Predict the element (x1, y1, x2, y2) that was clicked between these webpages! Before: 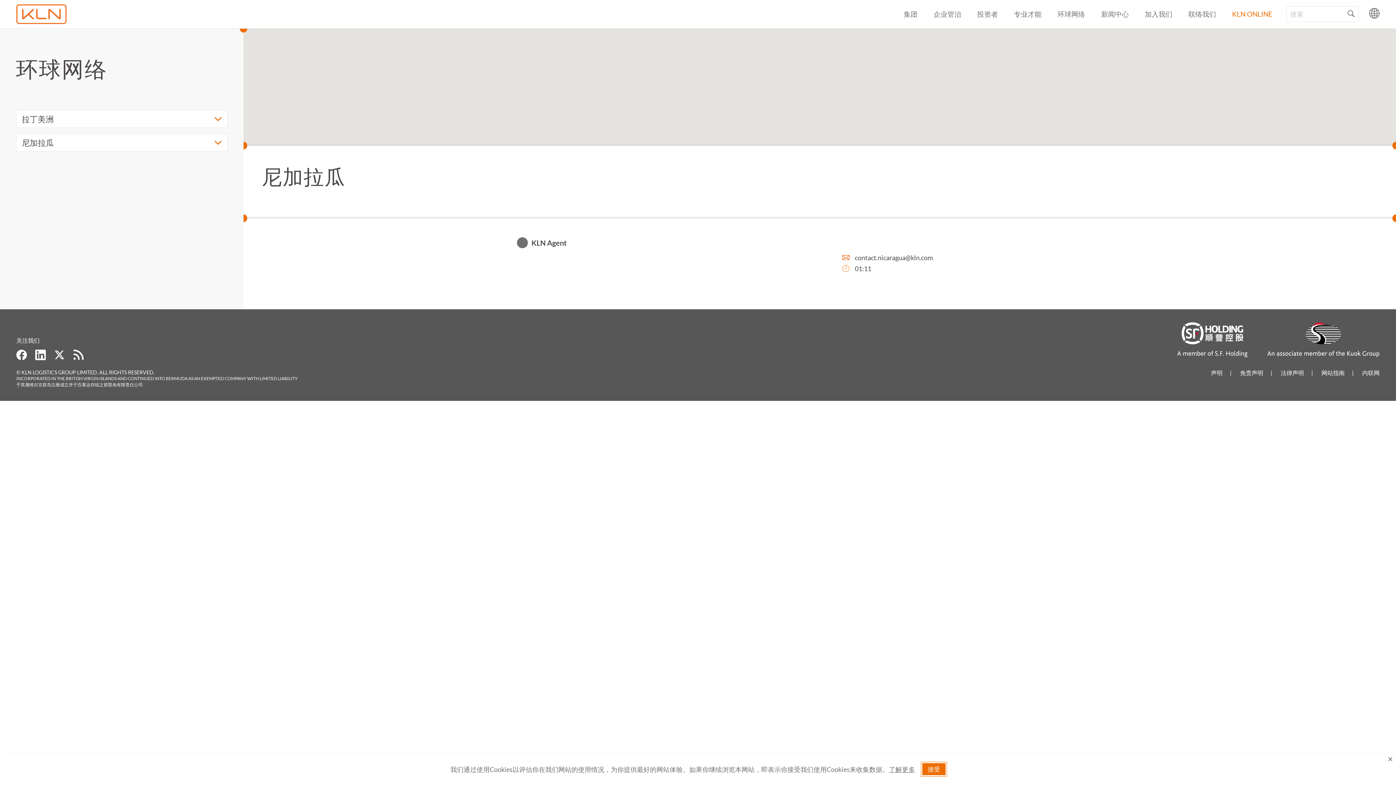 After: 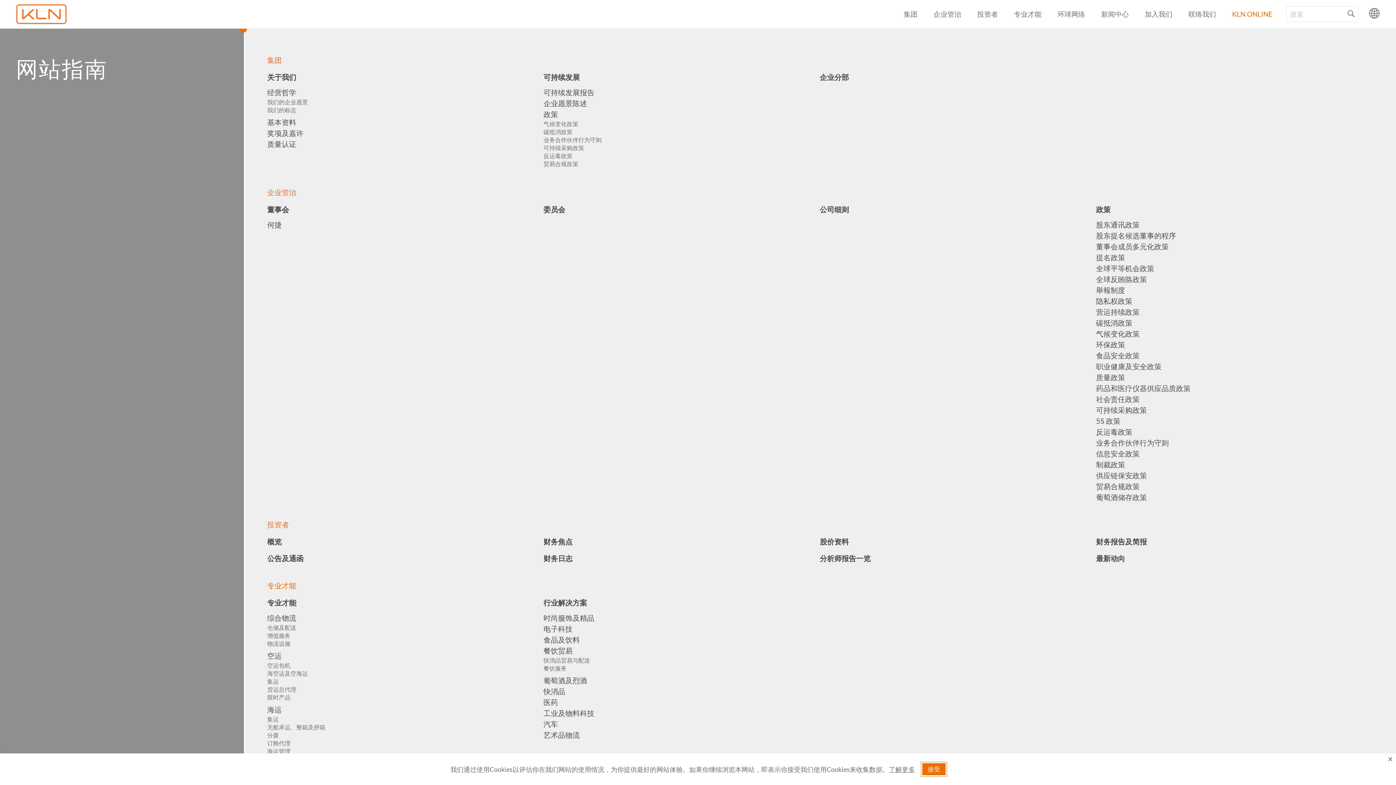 Action: label: 网站指南 bbox: (1321, 369, 1361, 376)